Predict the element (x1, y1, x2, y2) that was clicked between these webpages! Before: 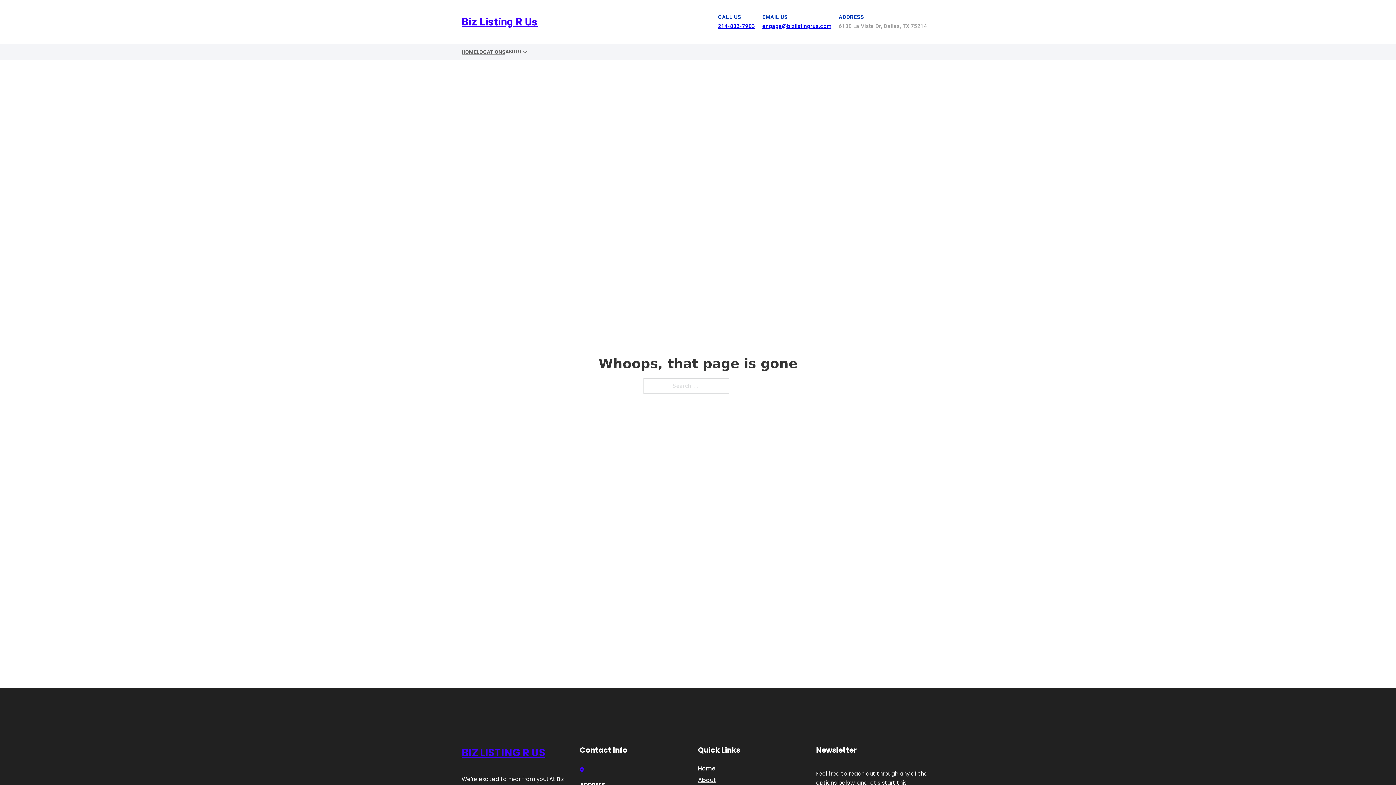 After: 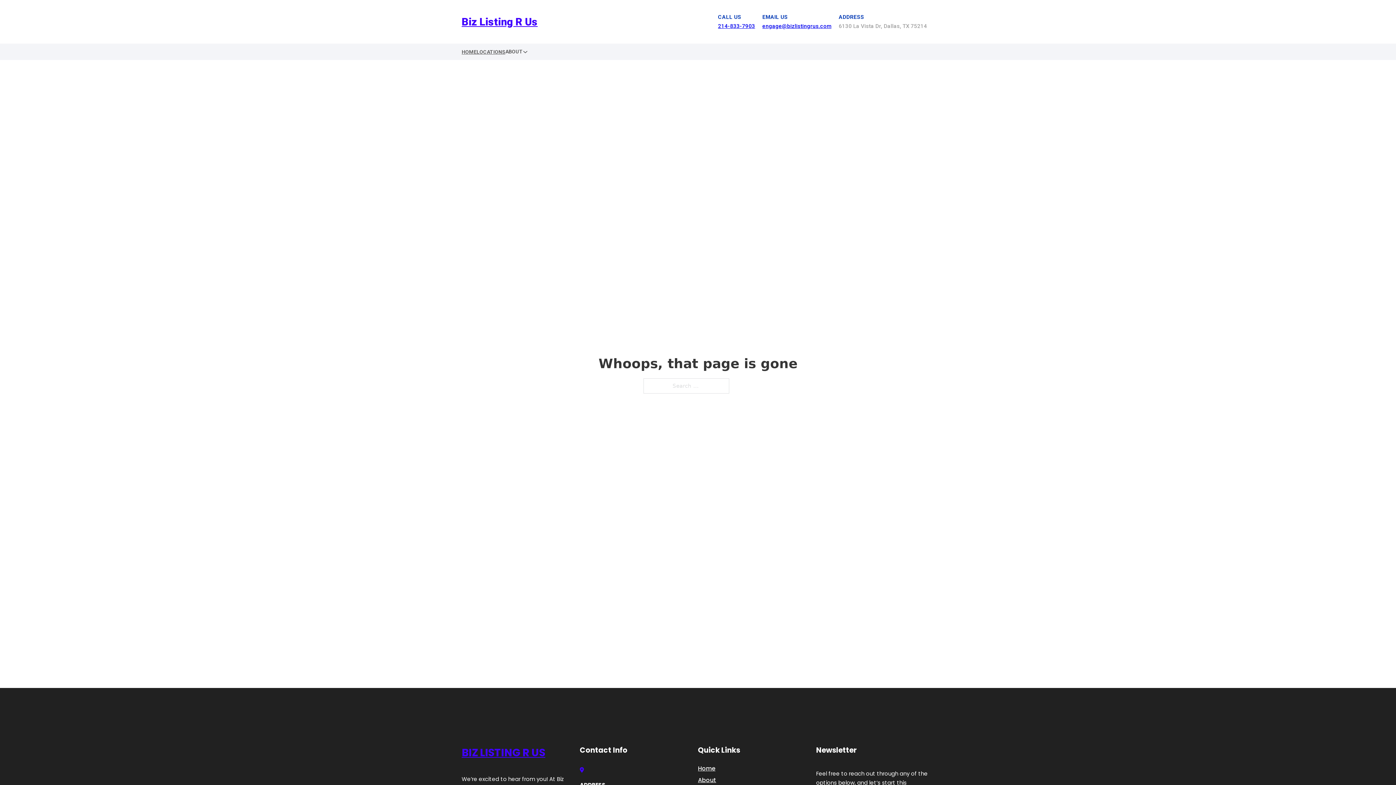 Action: label: engage@bizlistingrus.com bbox: (762, 22, 831, 29)